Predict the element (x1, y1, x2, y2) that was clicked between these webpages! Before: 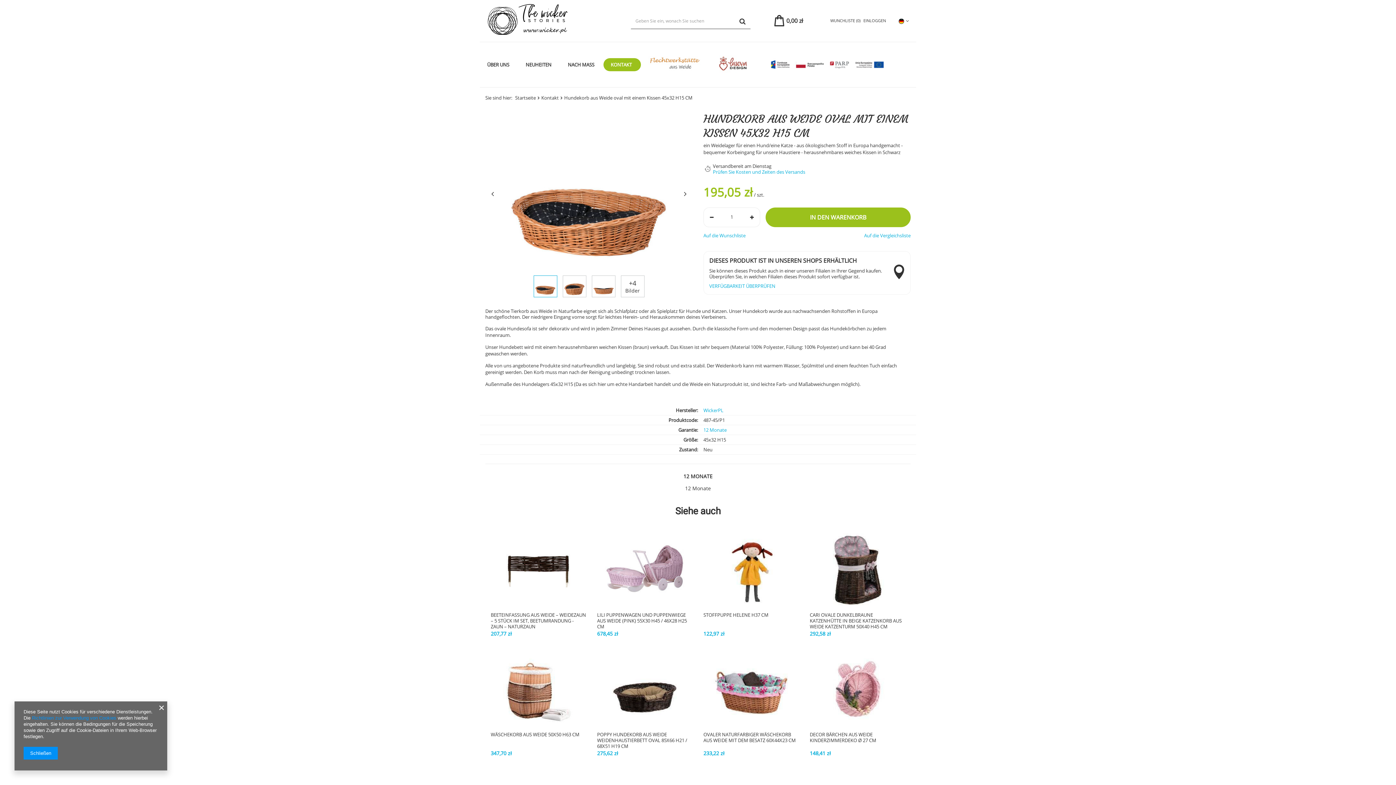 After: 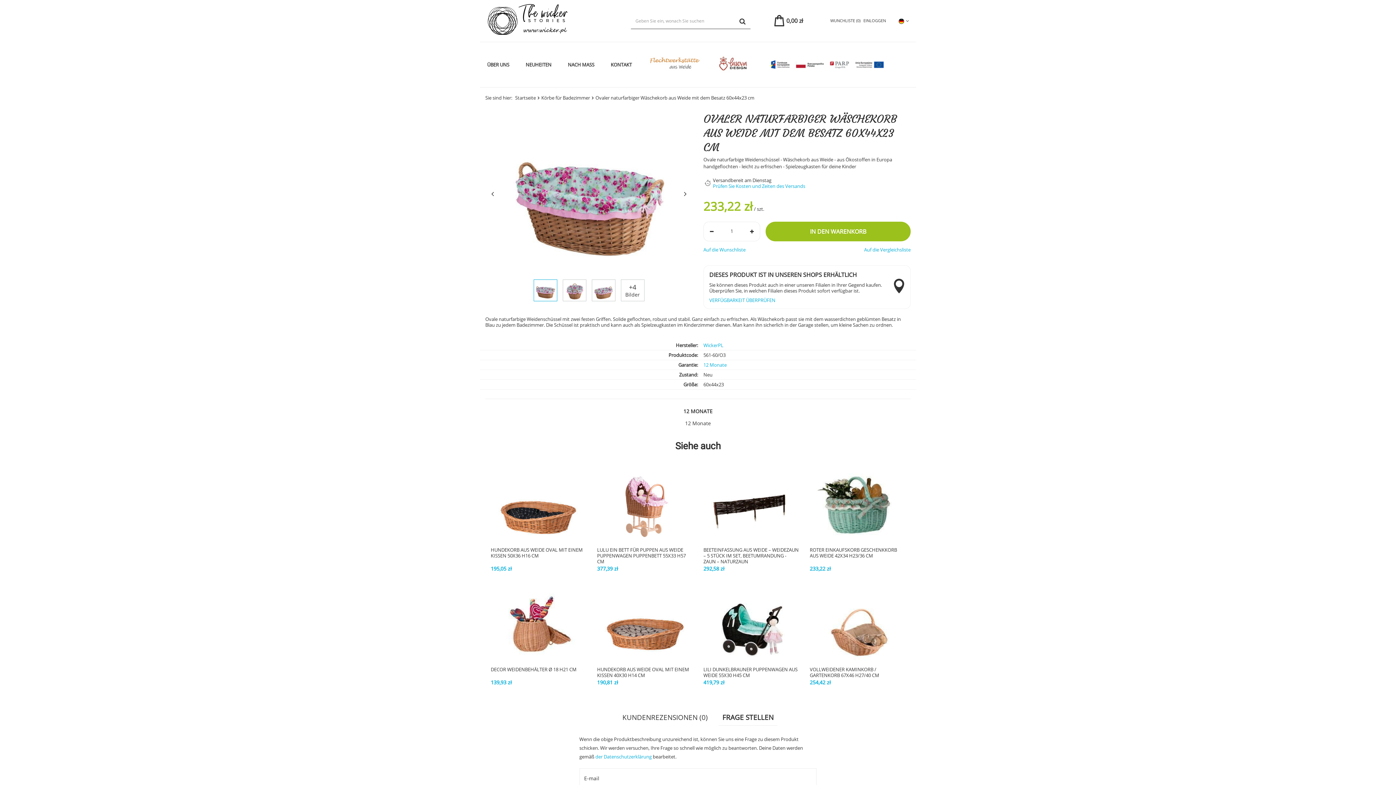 Action: label: OVALER NATURFARBIGER WÄSCHEKORB AUS WEIDE MIT DEM BESATZ 60X44X23 CM bbox: (703, 732, 799, 749)